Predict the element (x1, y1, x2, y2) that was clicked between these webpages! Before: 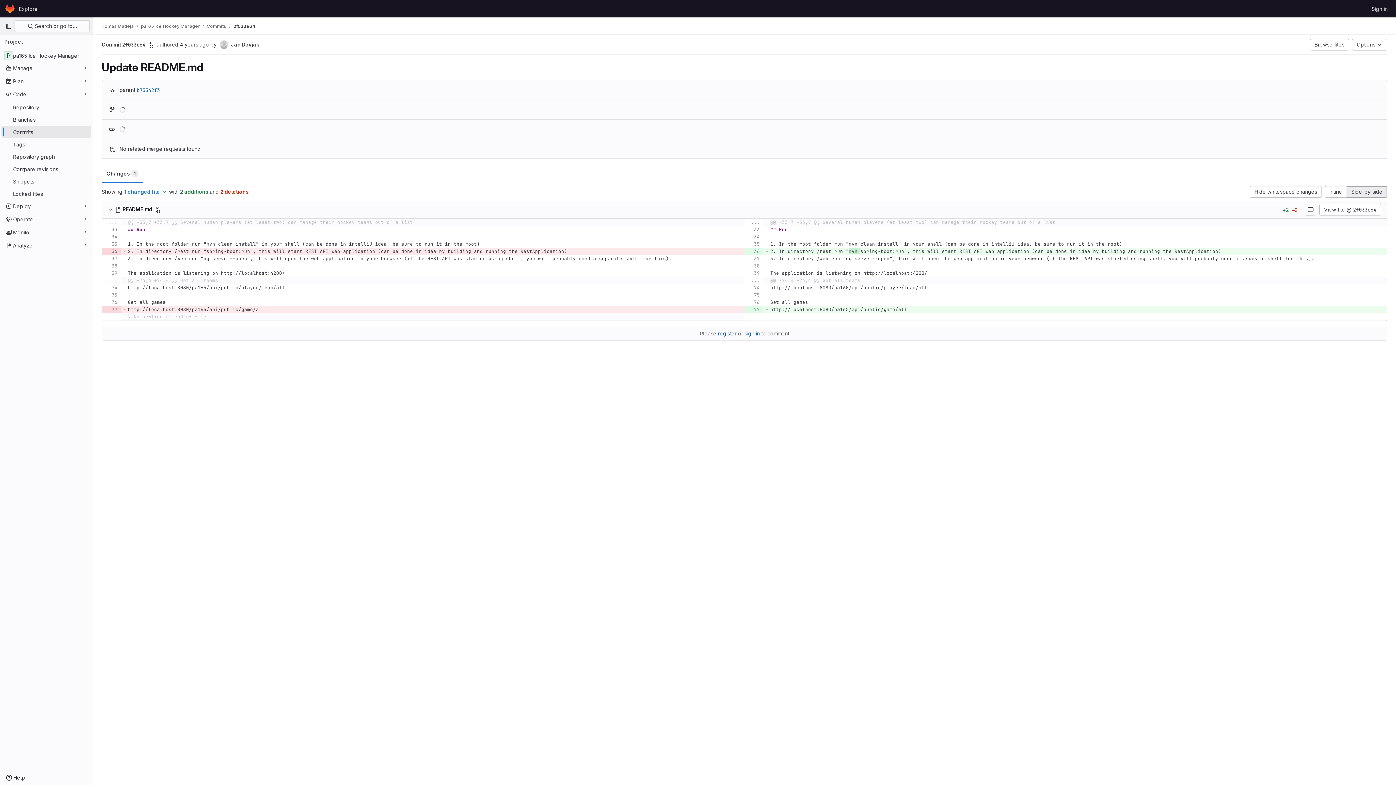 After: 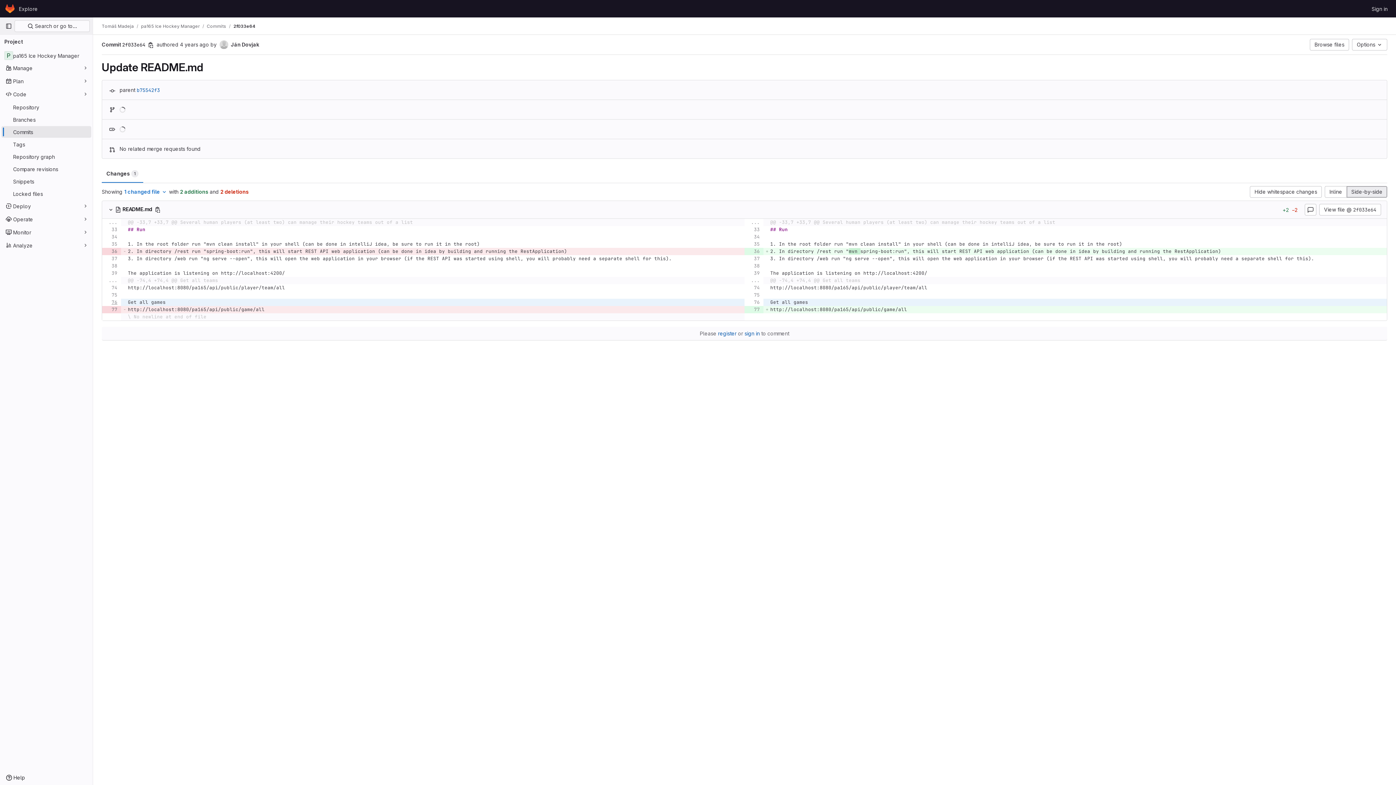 Action: bbox: (104, 298, 117, 306)